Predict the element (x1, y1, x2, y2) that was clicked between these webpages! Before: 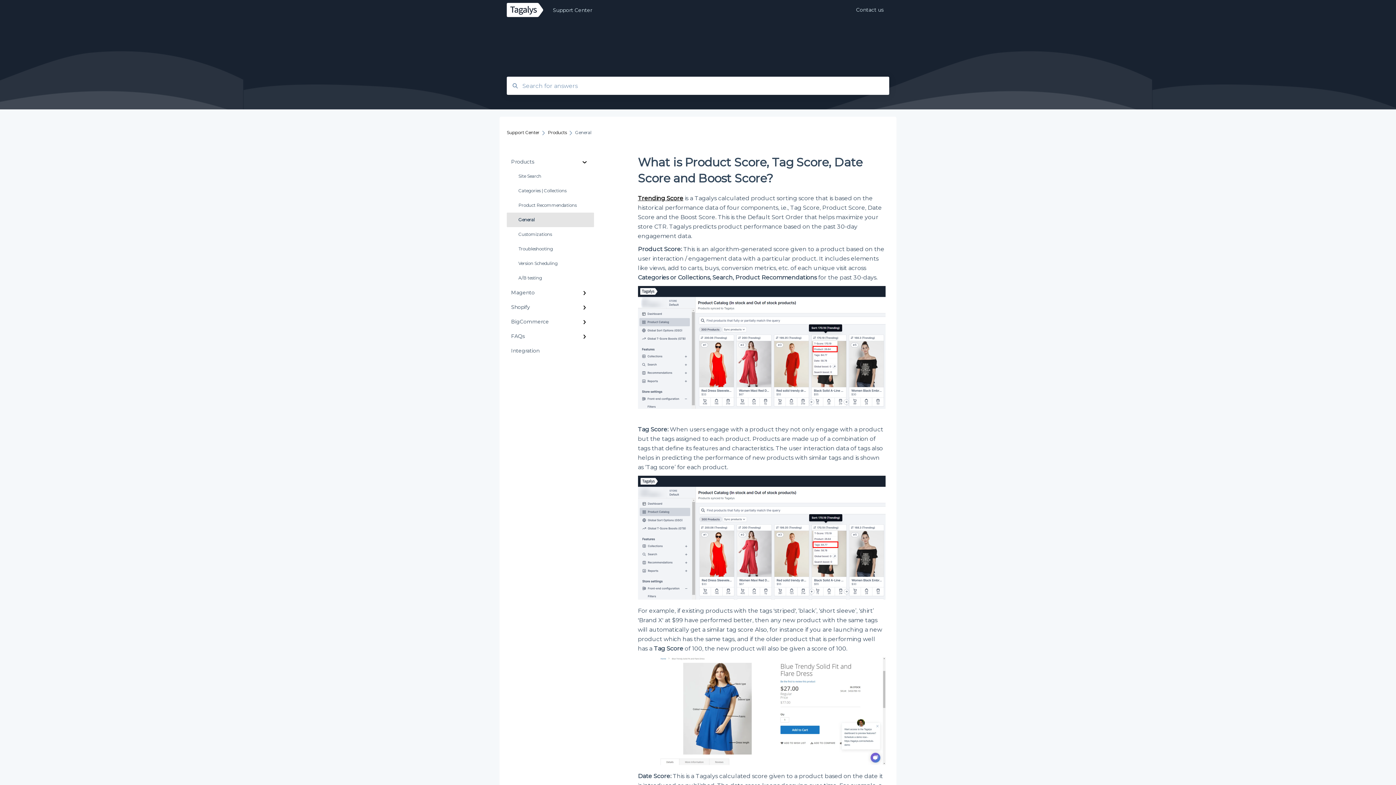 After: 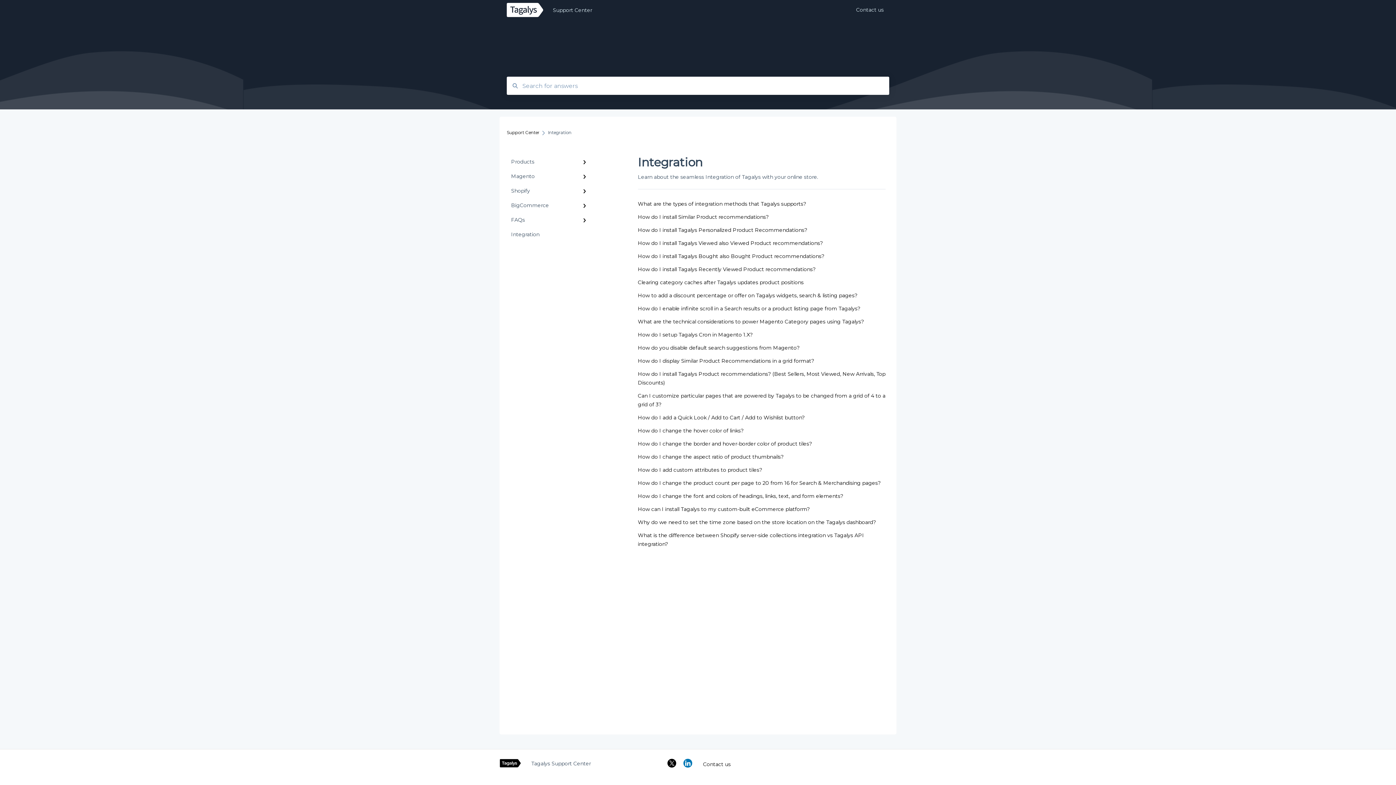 Action: bbox: (506, 343, 594, 358) label: Integration